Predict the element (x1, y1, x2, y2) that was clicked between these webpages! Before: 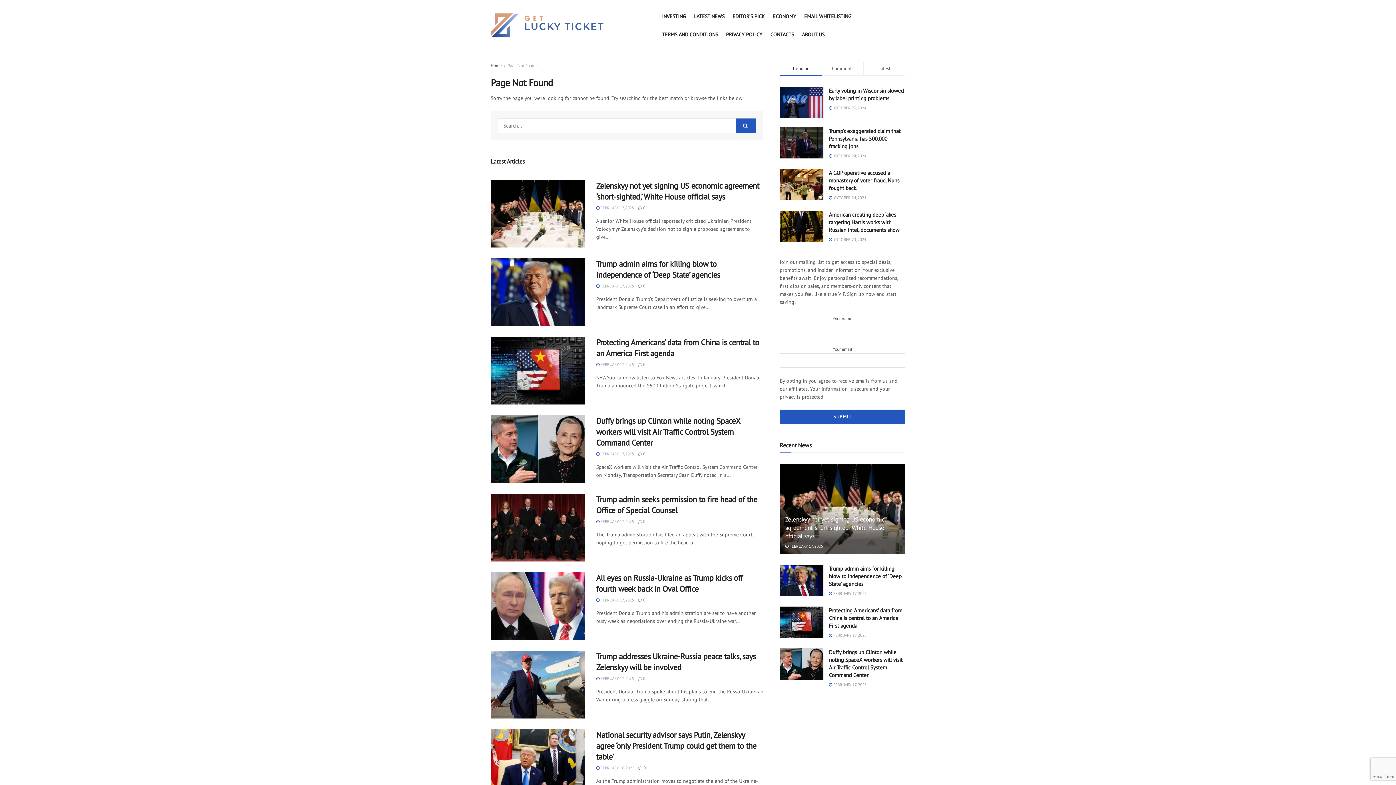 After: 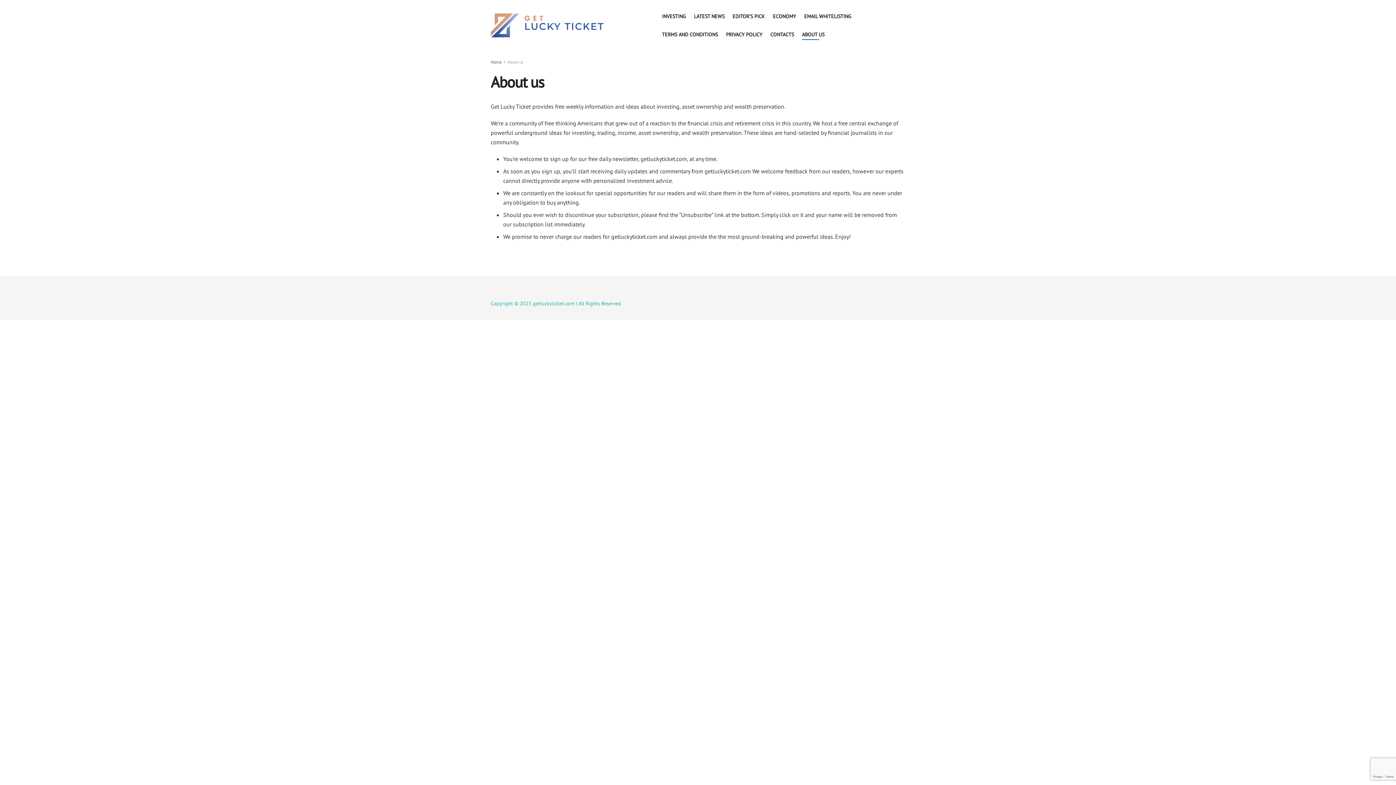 Action: label: ABOUT US bbox: (802, 29, 824, 40)